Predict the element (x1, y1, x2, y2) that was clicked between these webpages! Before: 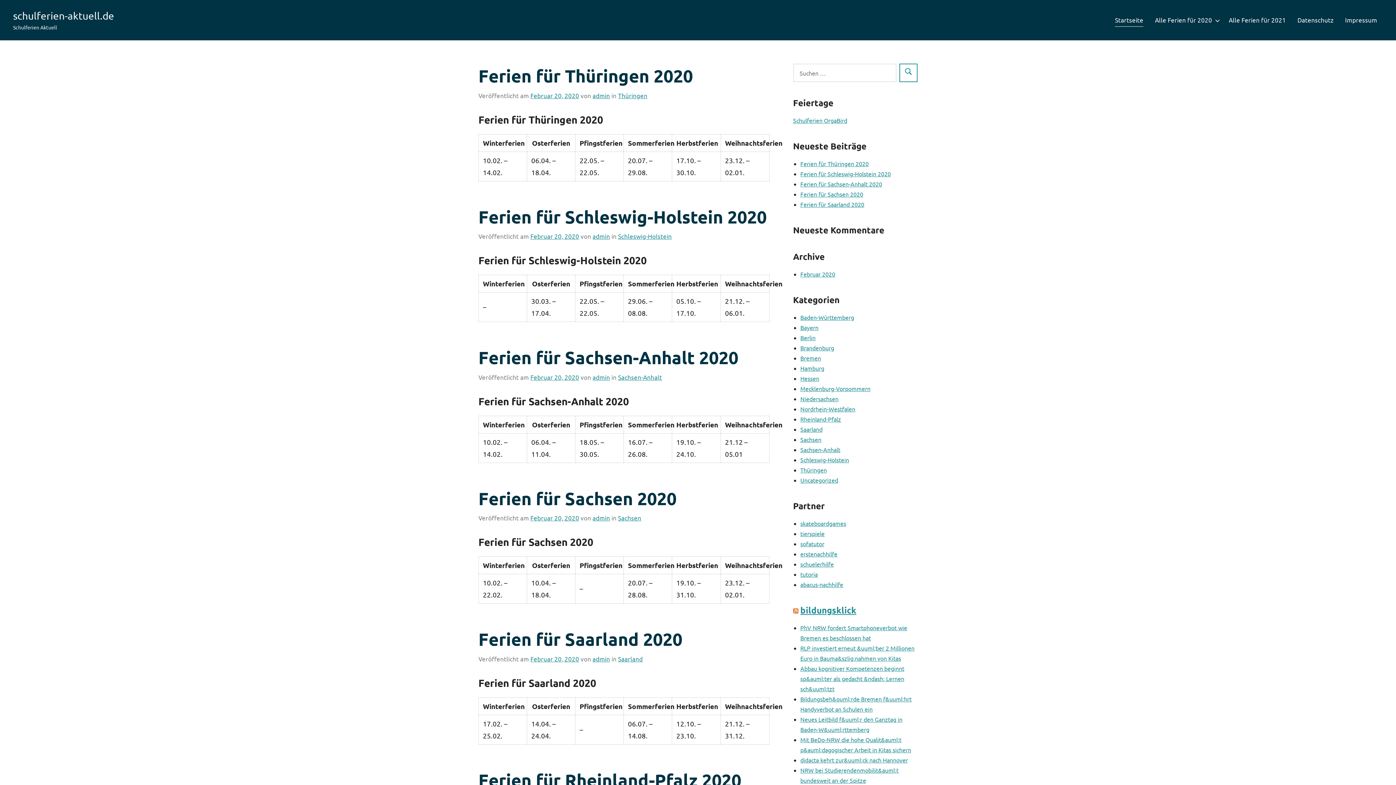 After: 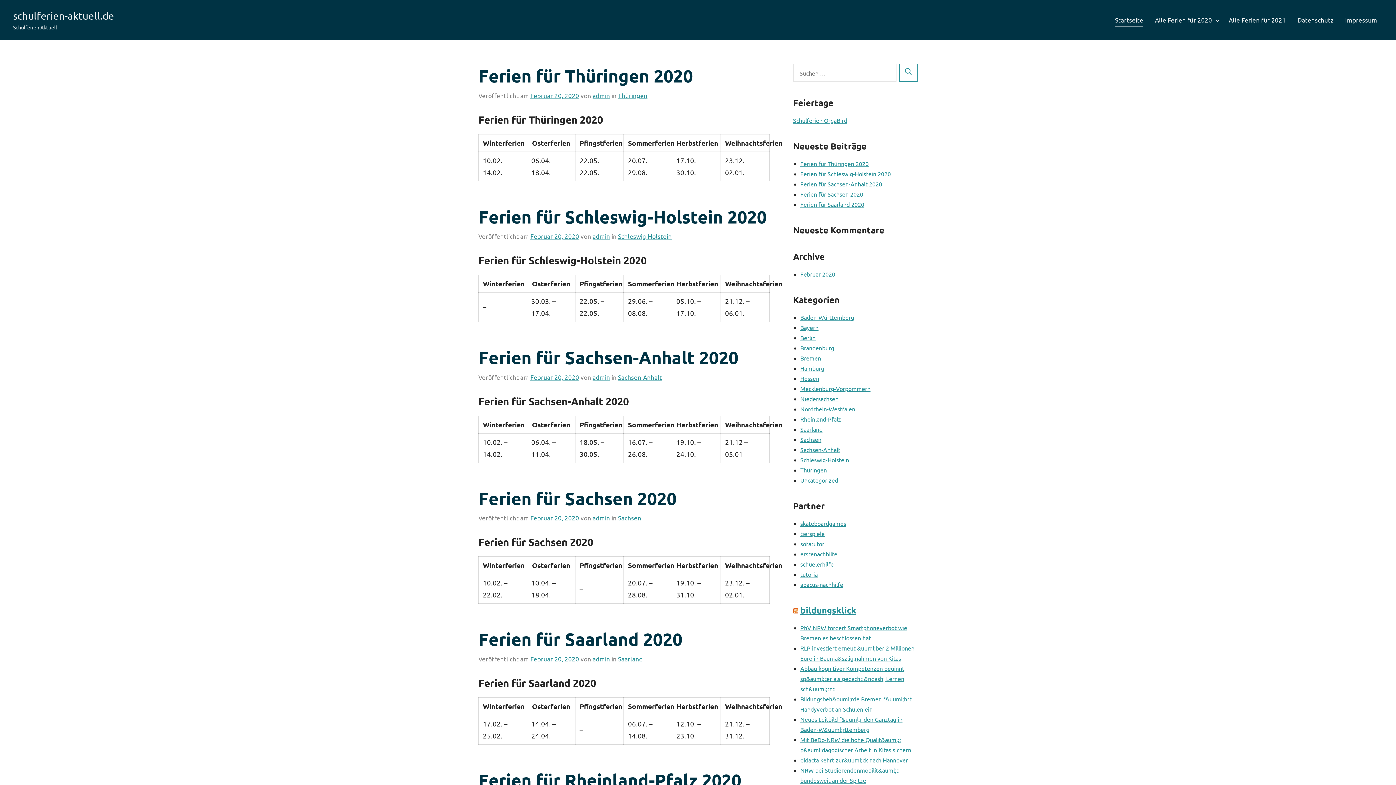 Action: bbox: (800, 334, 815, 341) label: Berlin